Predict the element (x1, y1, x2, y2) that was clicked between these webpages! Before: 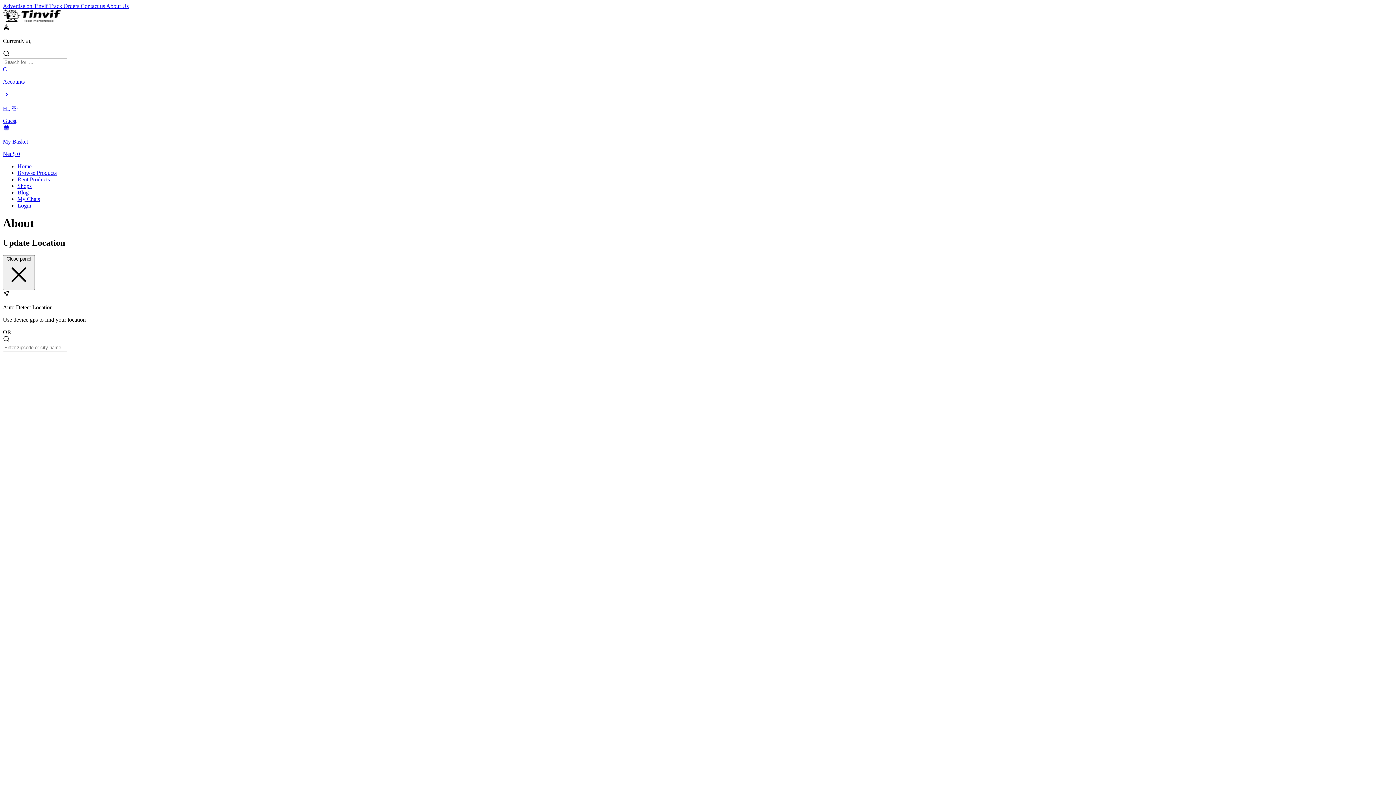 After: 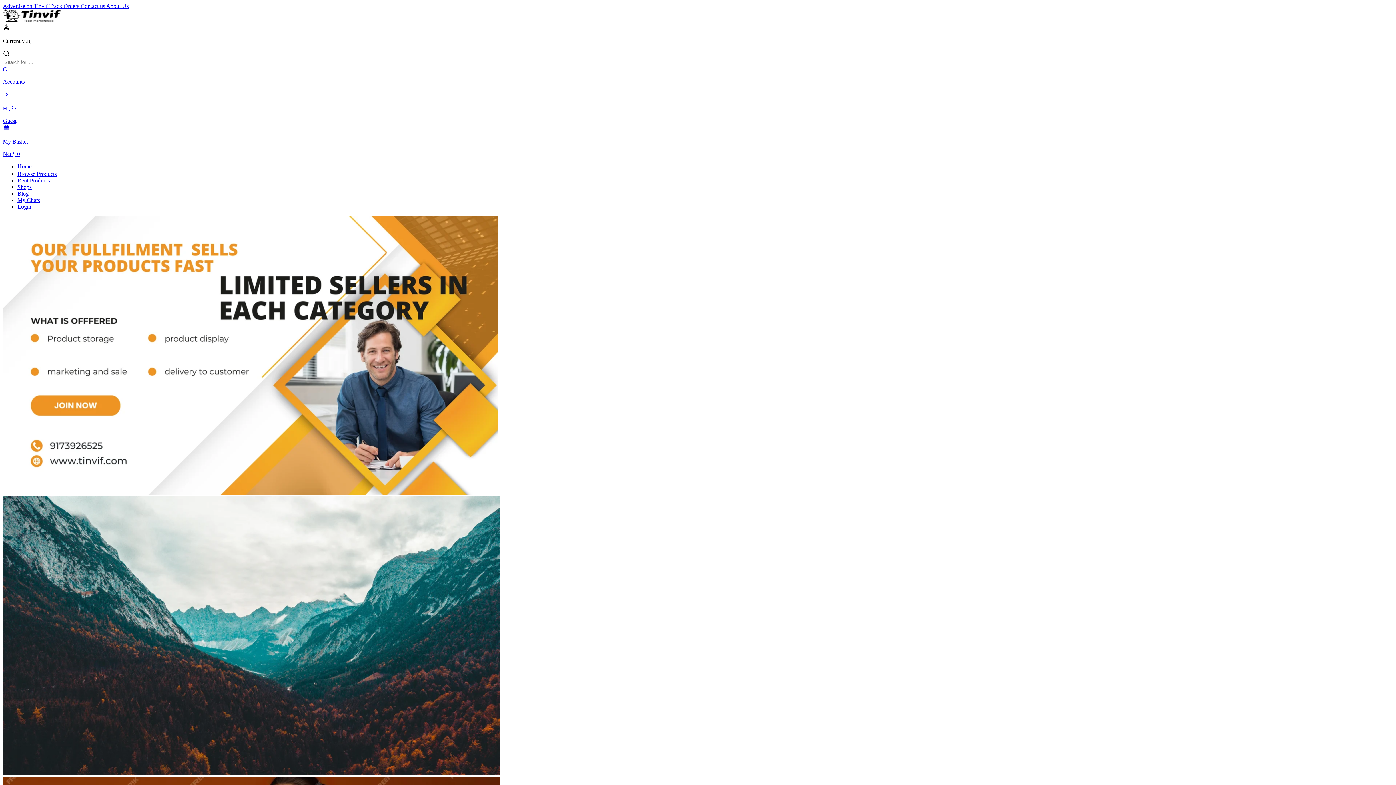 Action: label: Home bbox: (17, 163, 31, 169)